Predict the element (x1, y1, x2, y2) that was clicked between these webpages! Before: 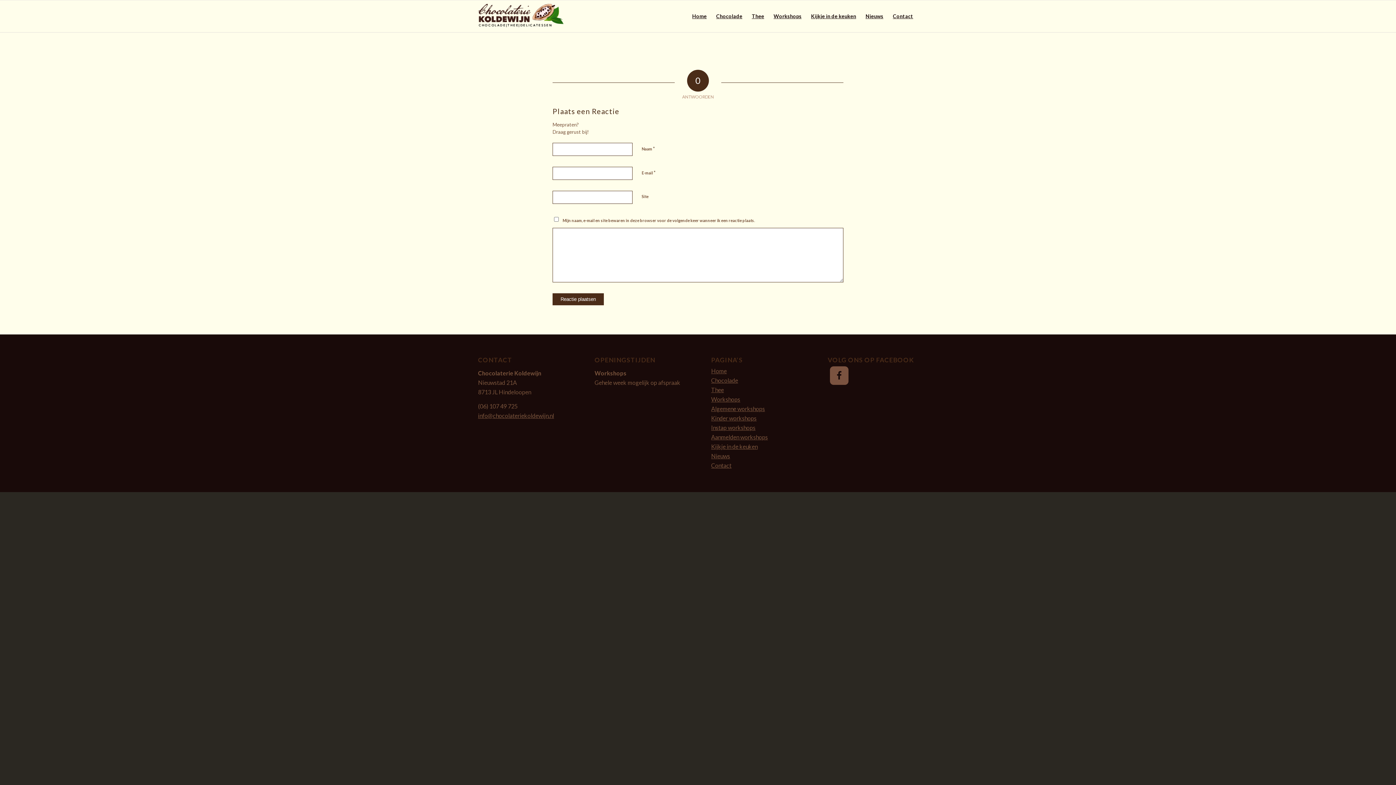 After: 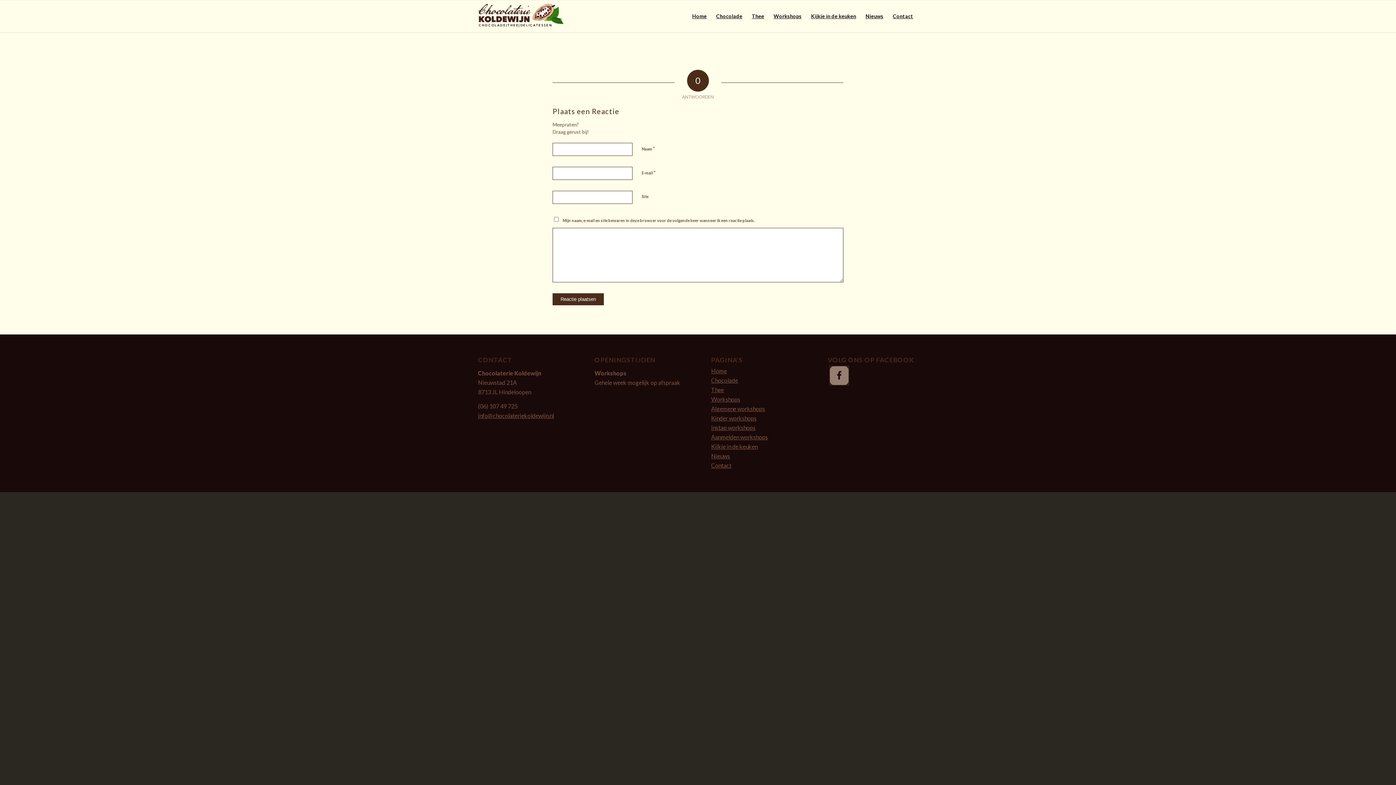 Action: bbox: (830, 366, 848, 385)